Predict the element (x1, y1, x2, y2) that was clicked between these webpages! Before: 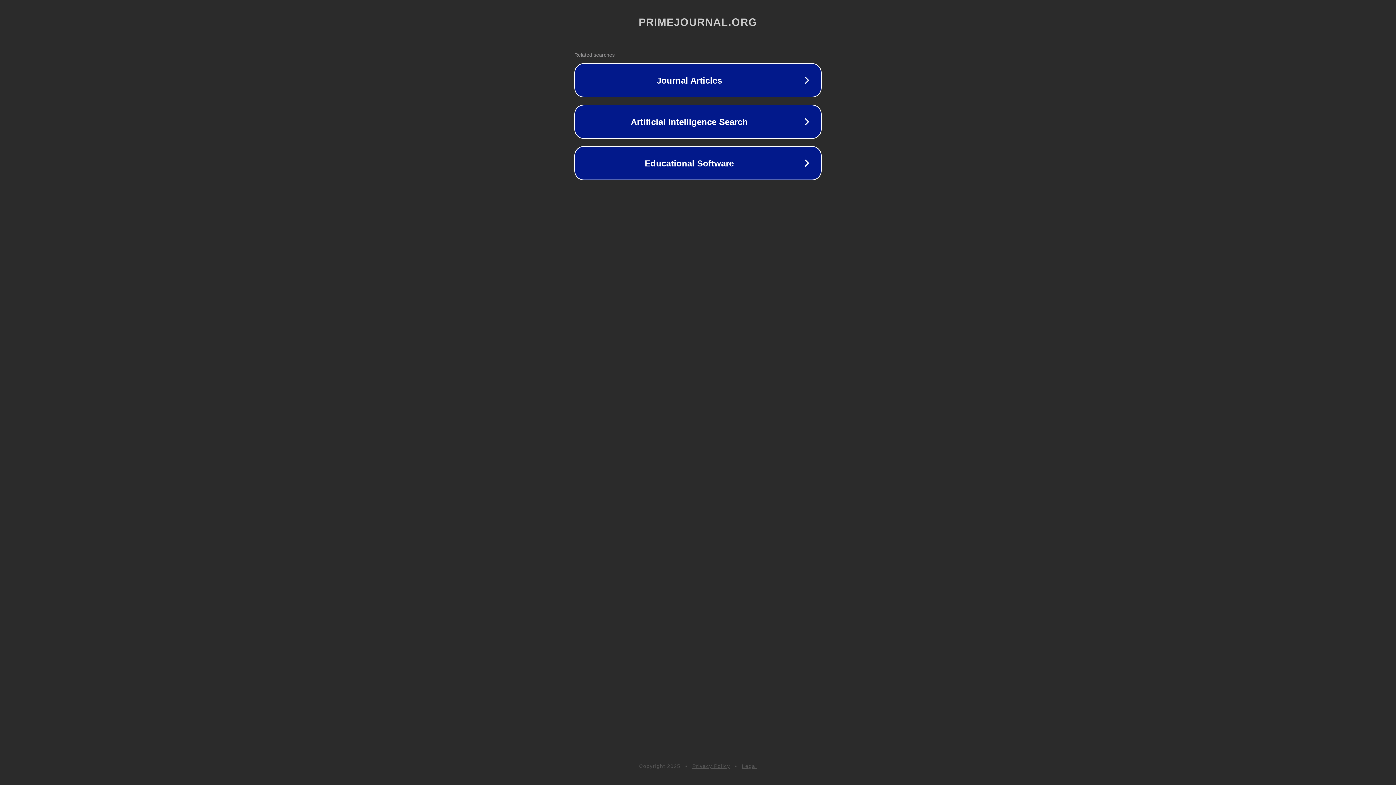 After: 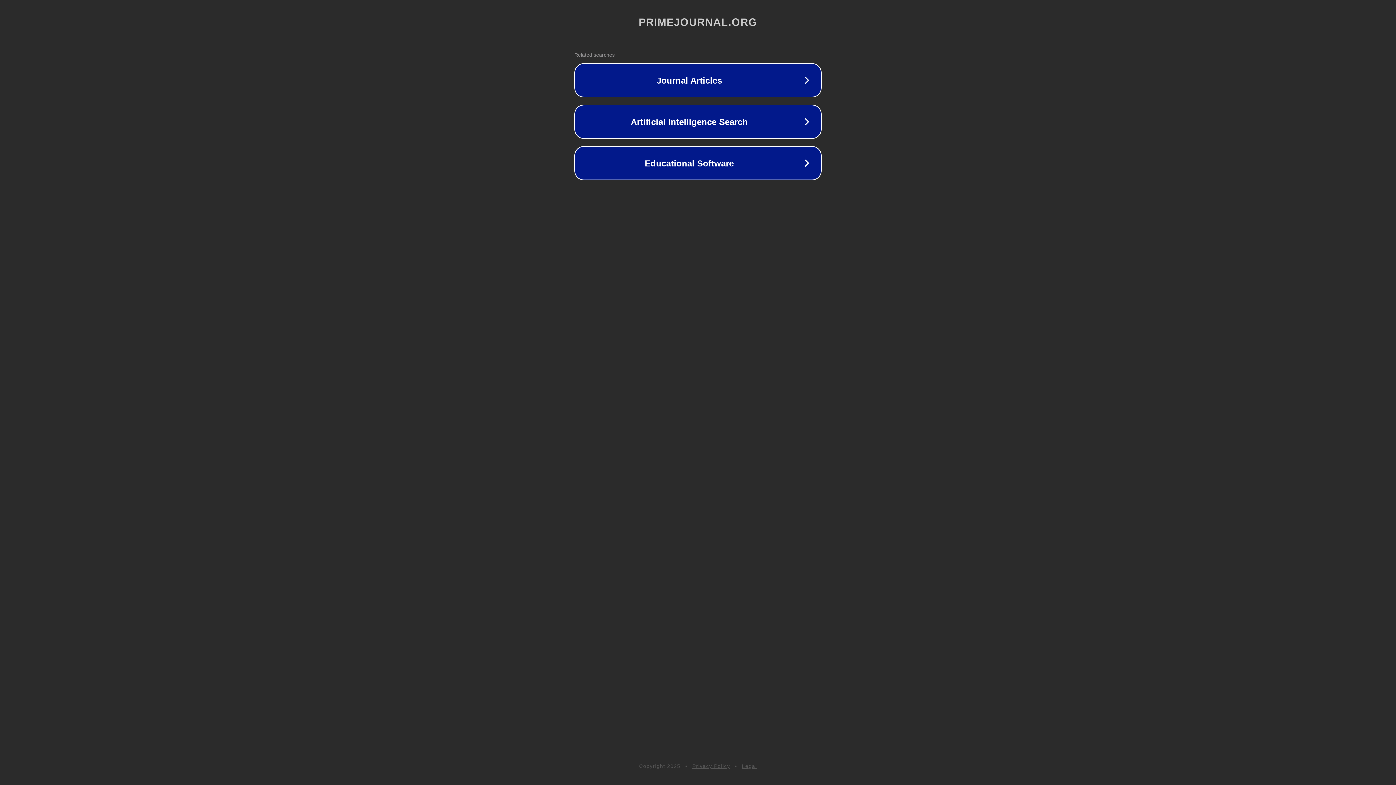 Action: label: Legal bbox: (742, 763, 757, 769)